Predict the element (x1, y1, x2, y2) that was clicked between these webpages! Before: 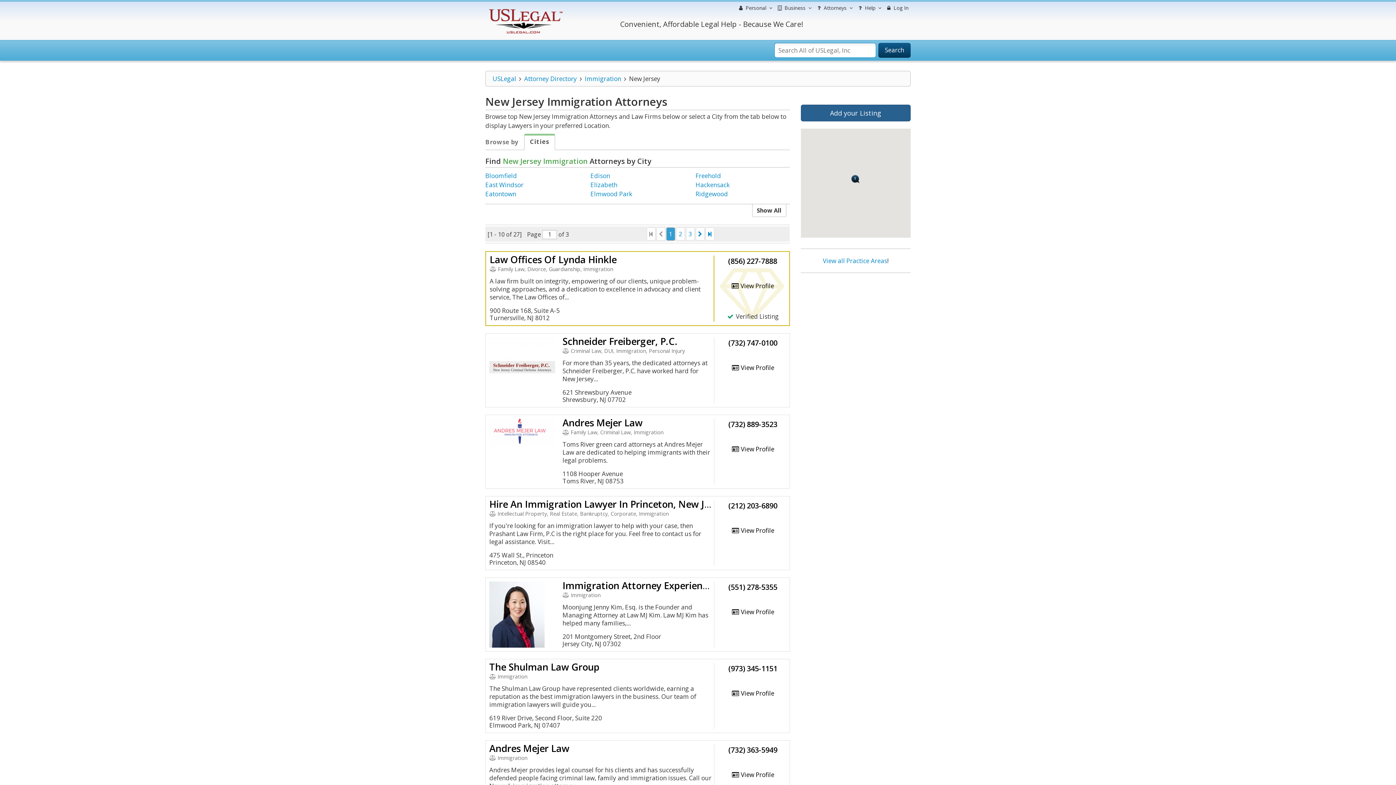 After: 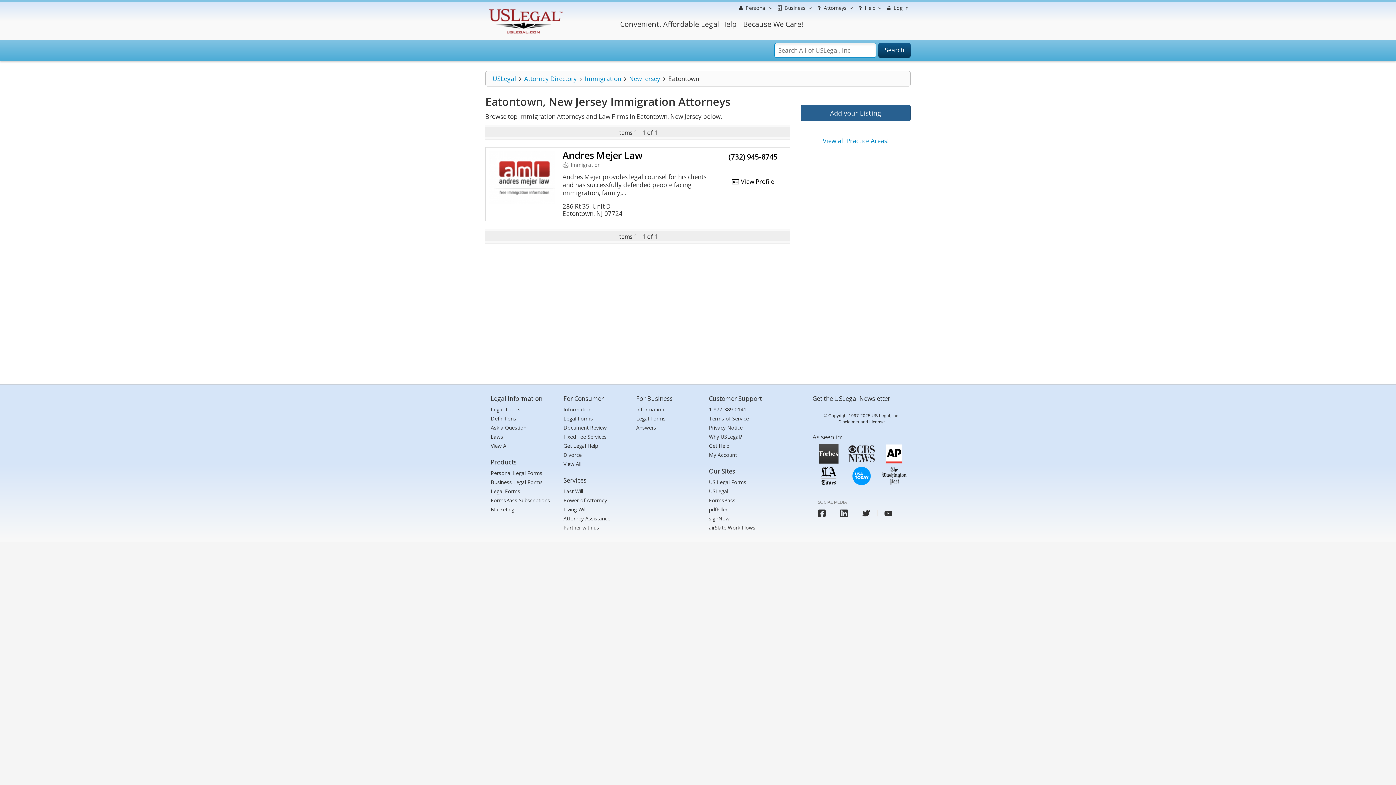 Action: label: Eatontown bbox: (485, 189, 516, 198)